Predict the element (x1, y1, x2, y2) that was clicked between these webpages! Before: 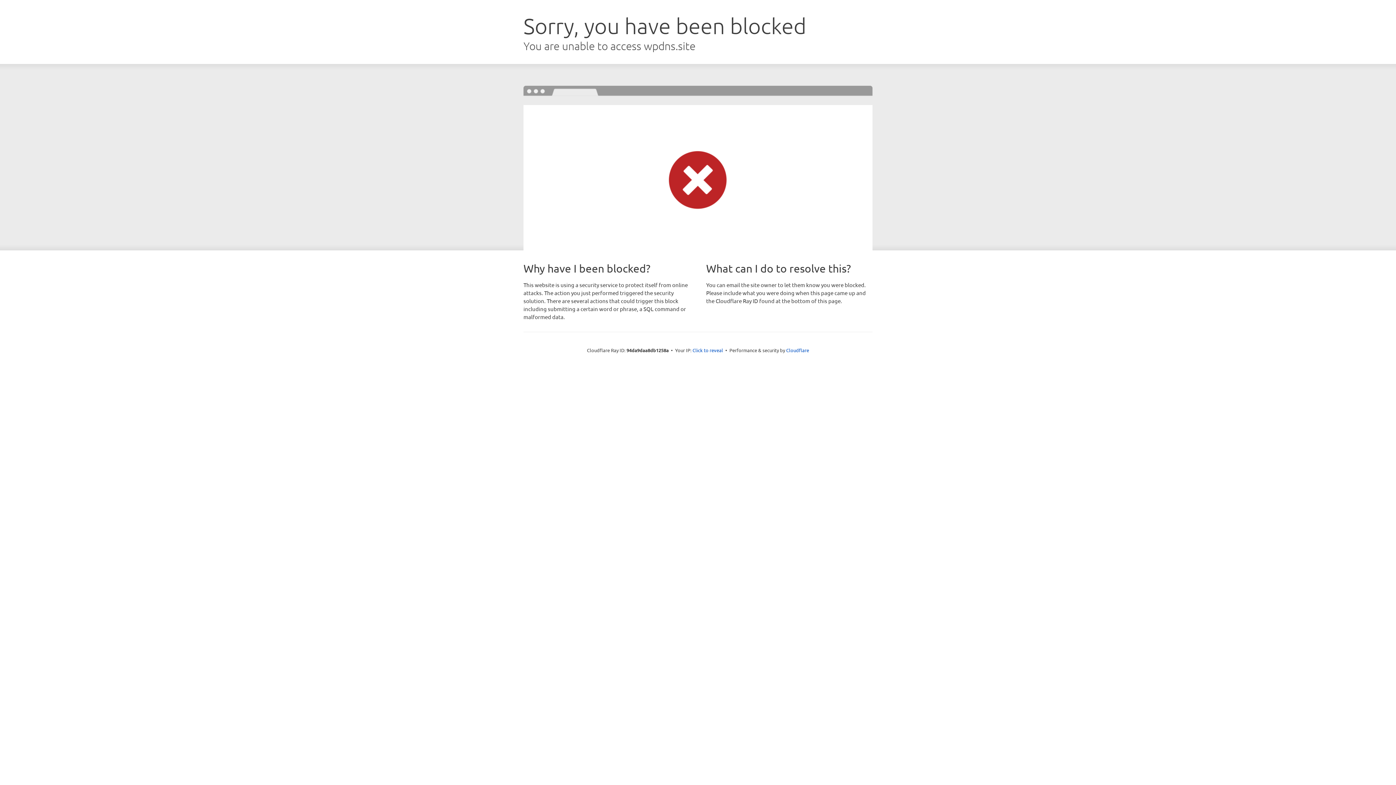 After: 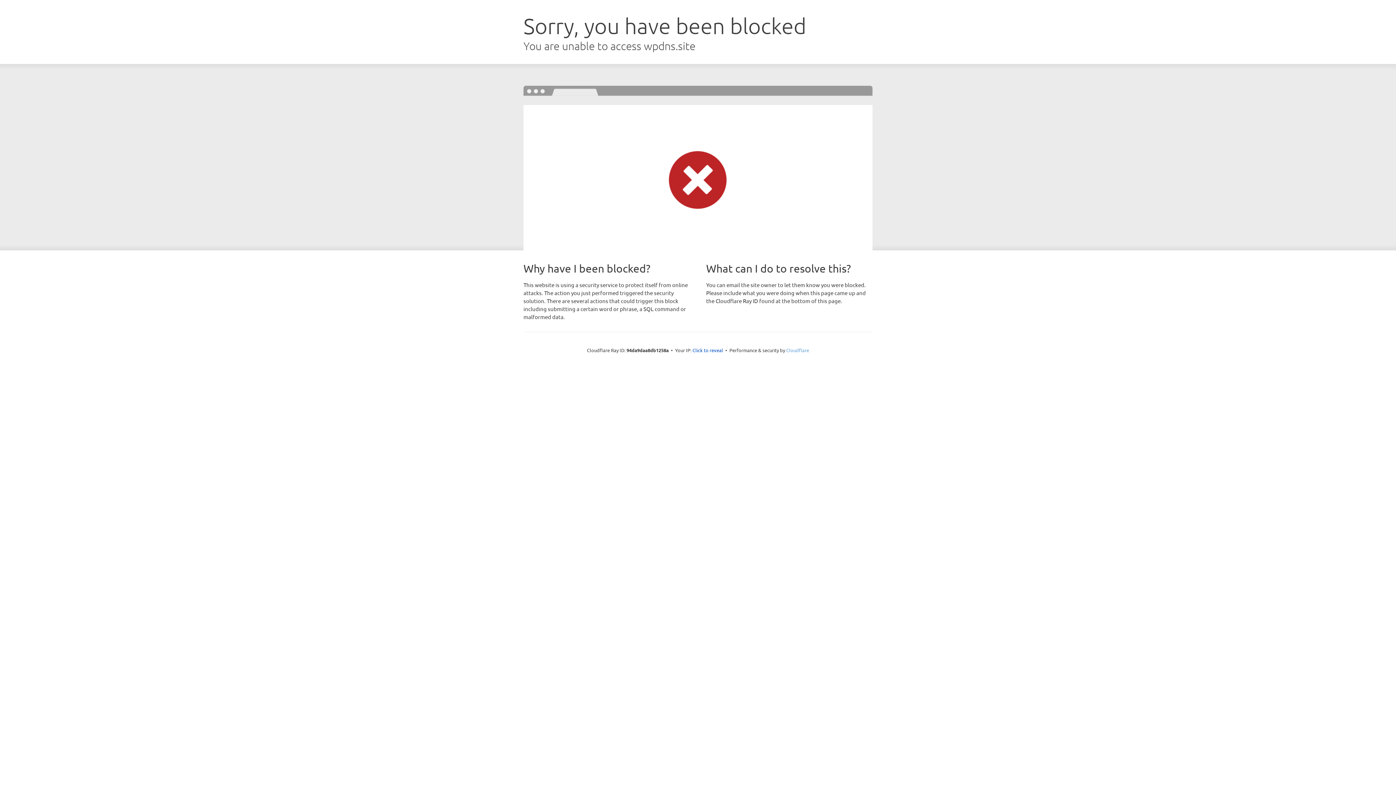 Action: label: Cloudflare bbox: (786, 347, 809, 353)